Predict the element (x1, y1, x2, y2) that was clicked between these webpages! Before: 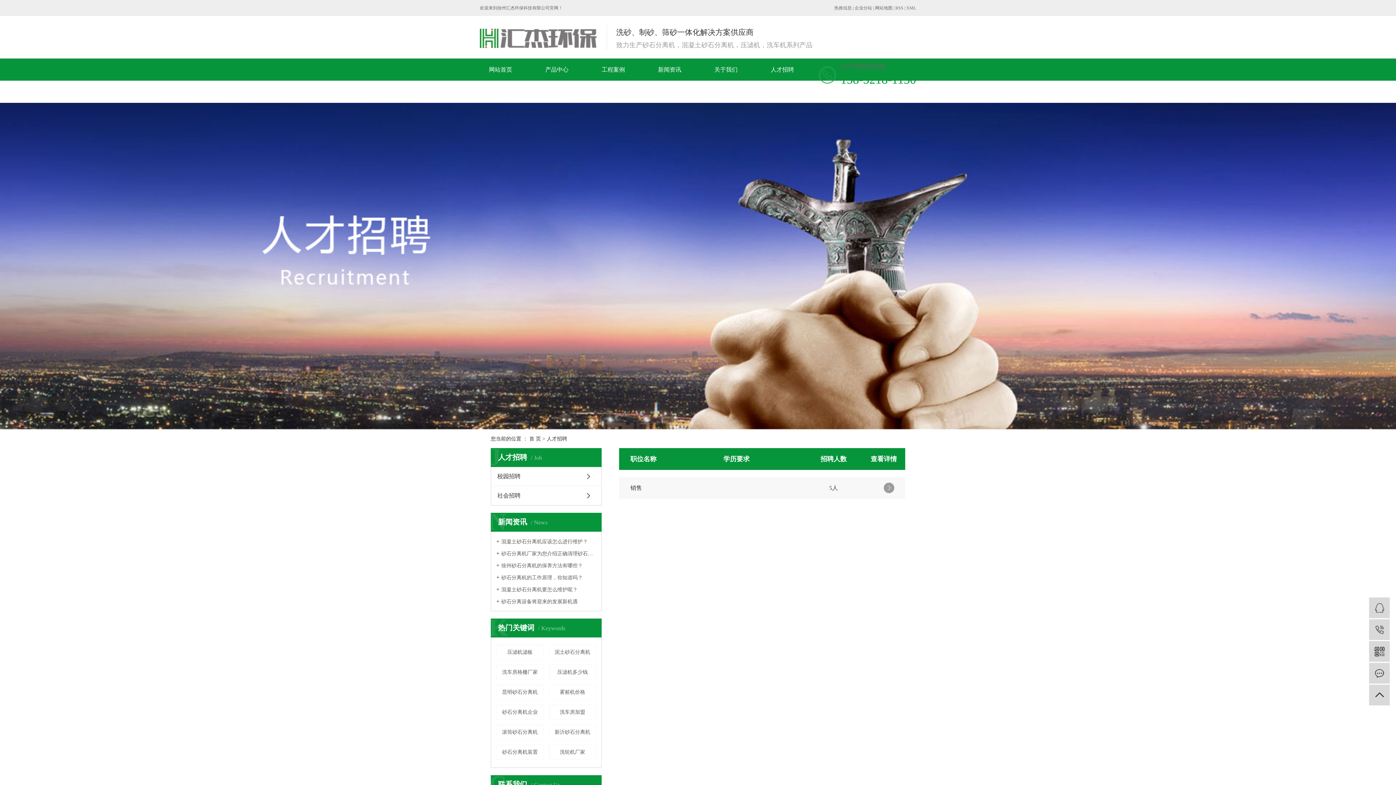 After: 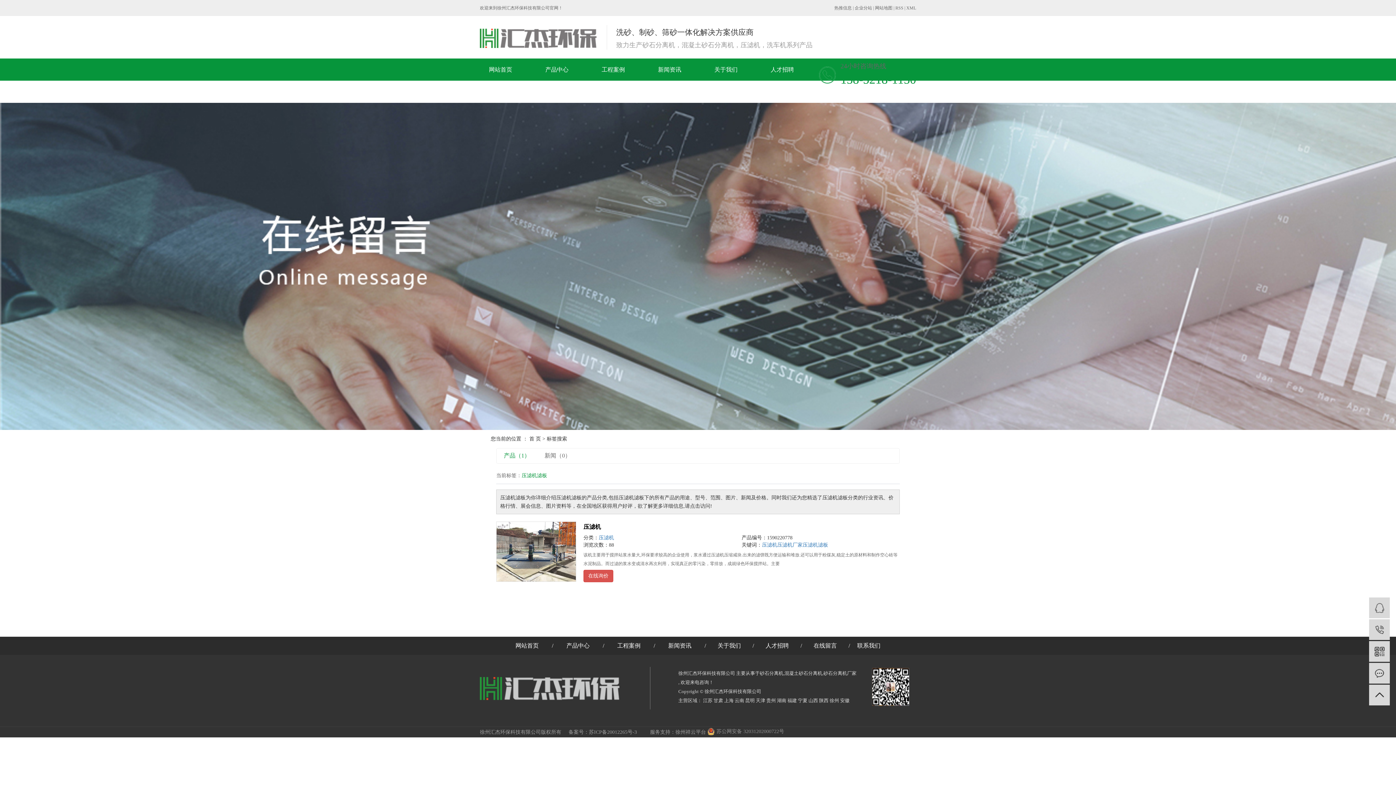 Action: label: 压滤机滤板 bbox: (496, 645, 543, 660)